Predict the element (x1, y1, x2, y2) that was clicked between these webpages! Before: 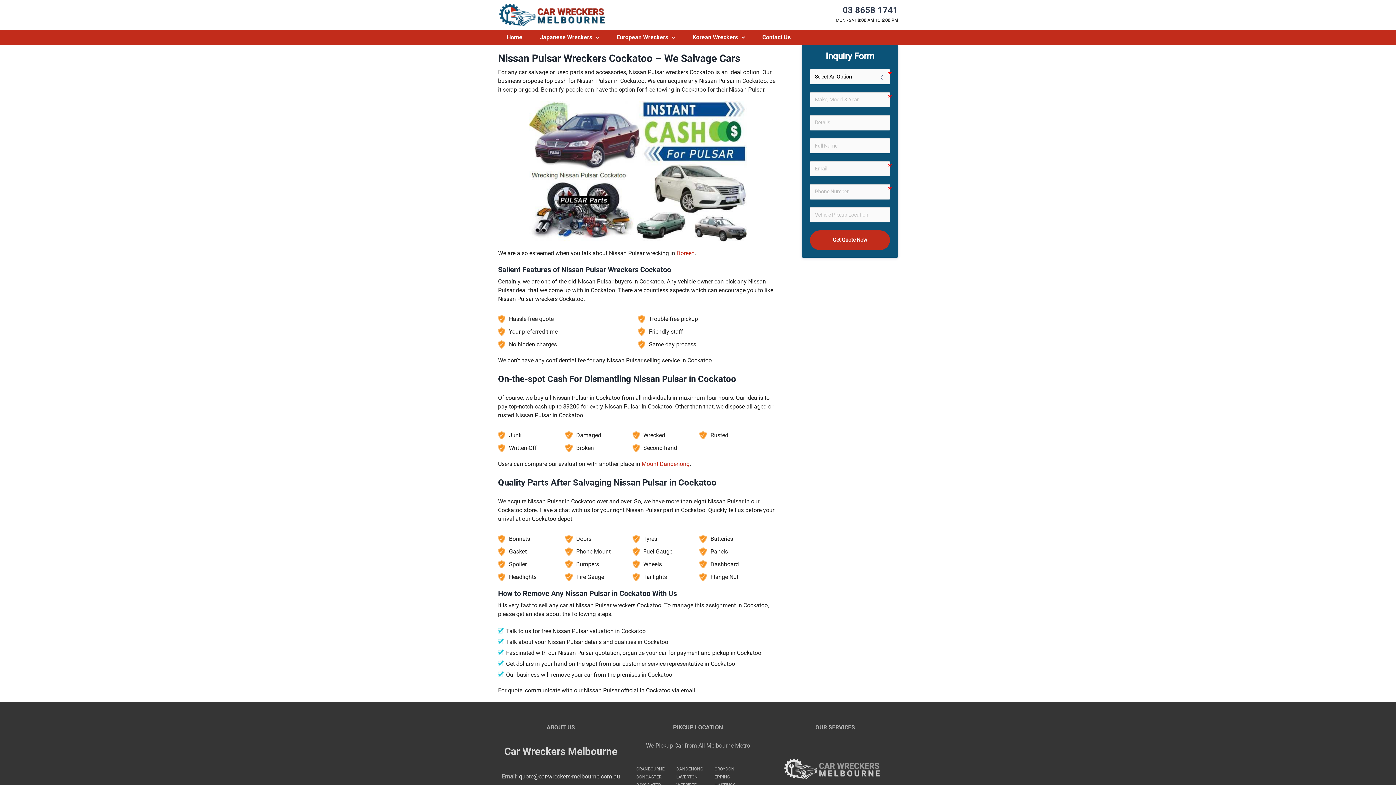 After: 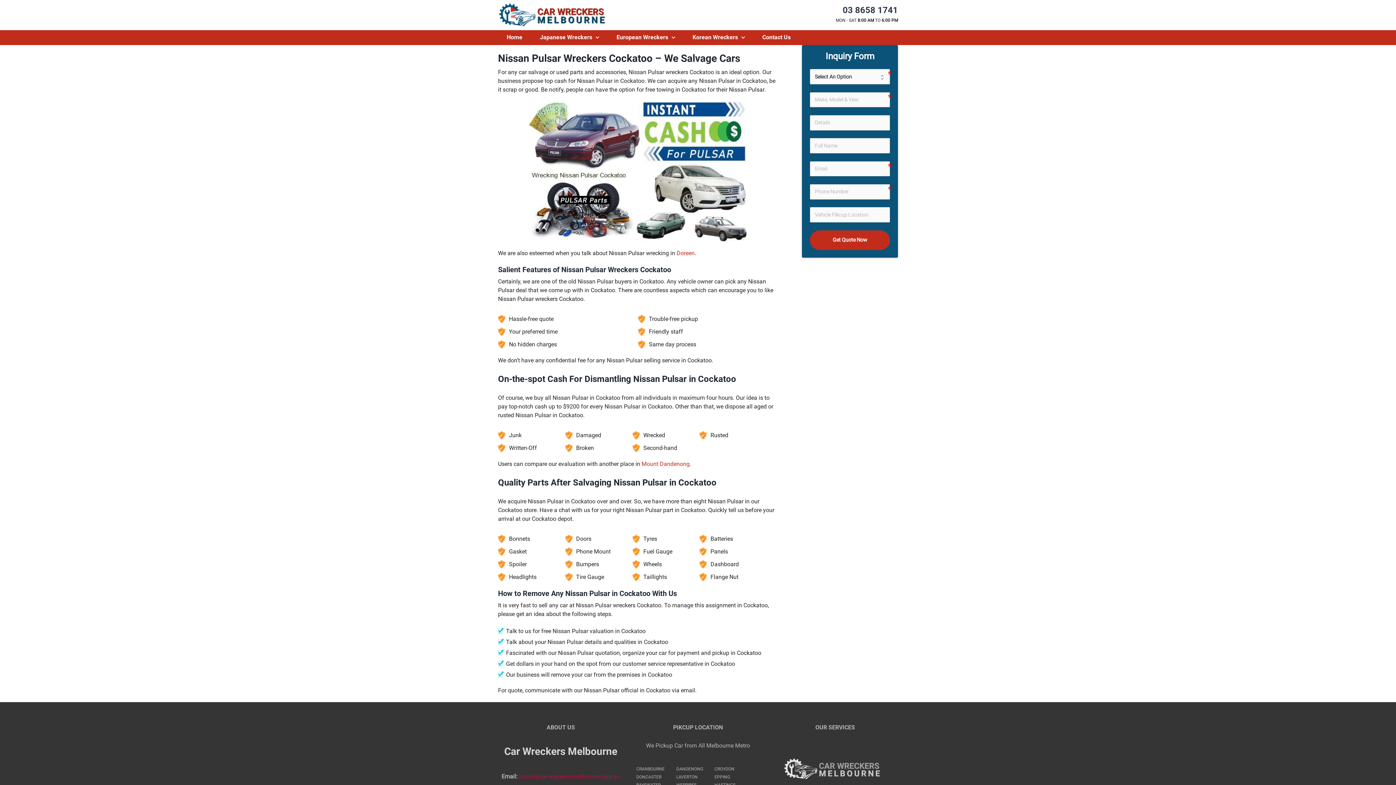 Action: bbox: (519, 773, 620, 780) label: quote@car-wreckers-melbourne.com.au